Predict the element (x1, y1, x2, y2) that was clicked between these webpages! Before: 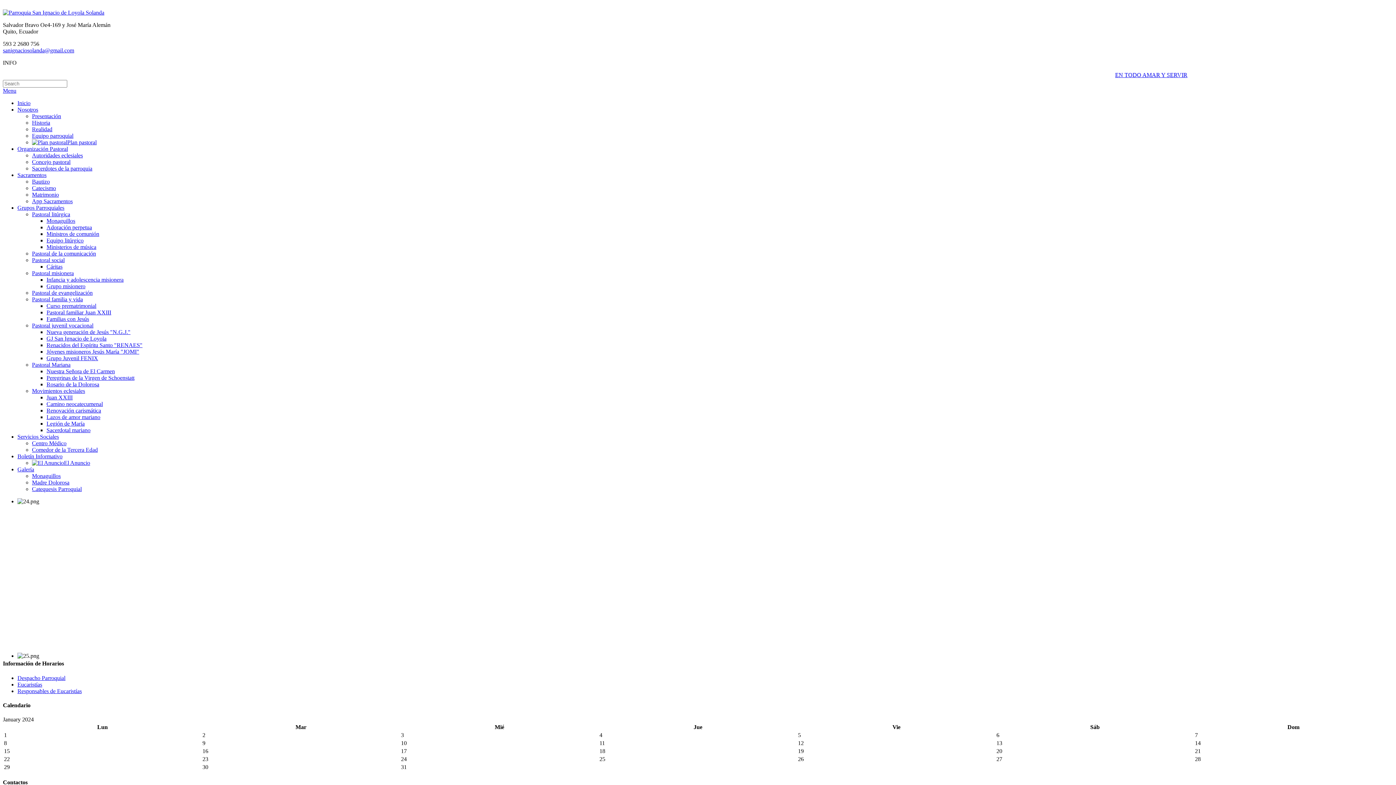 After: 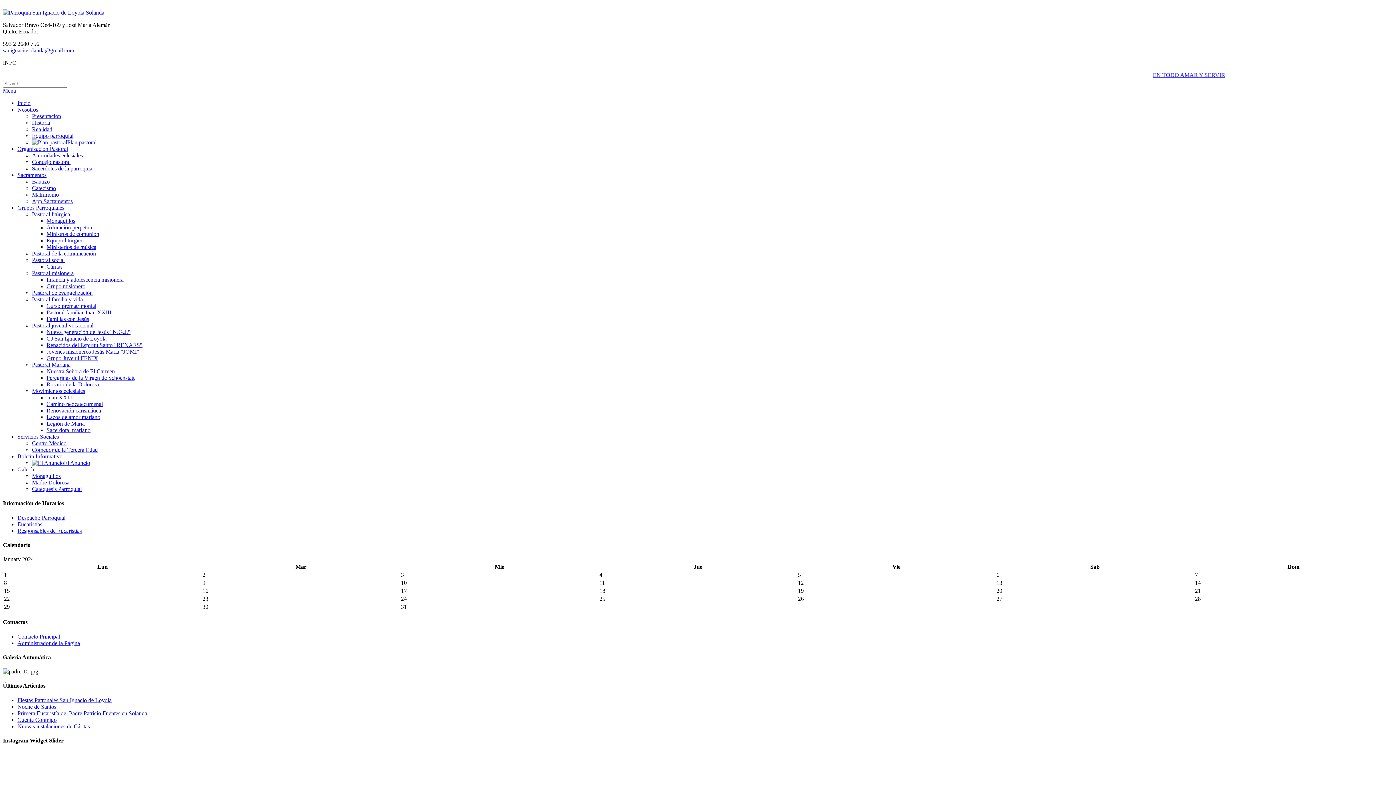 Action: bbox: (46, 224, 92, 230) label: Adoración perpetua